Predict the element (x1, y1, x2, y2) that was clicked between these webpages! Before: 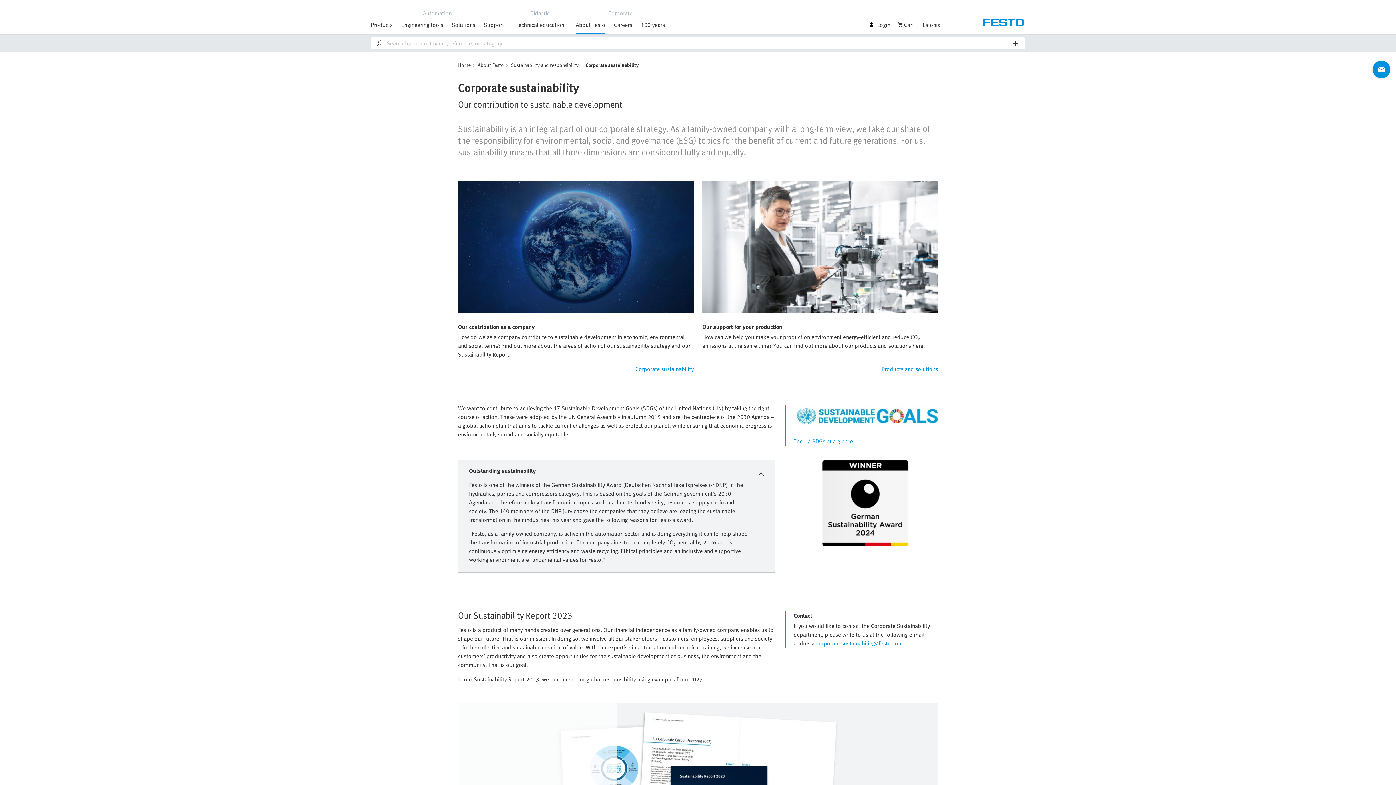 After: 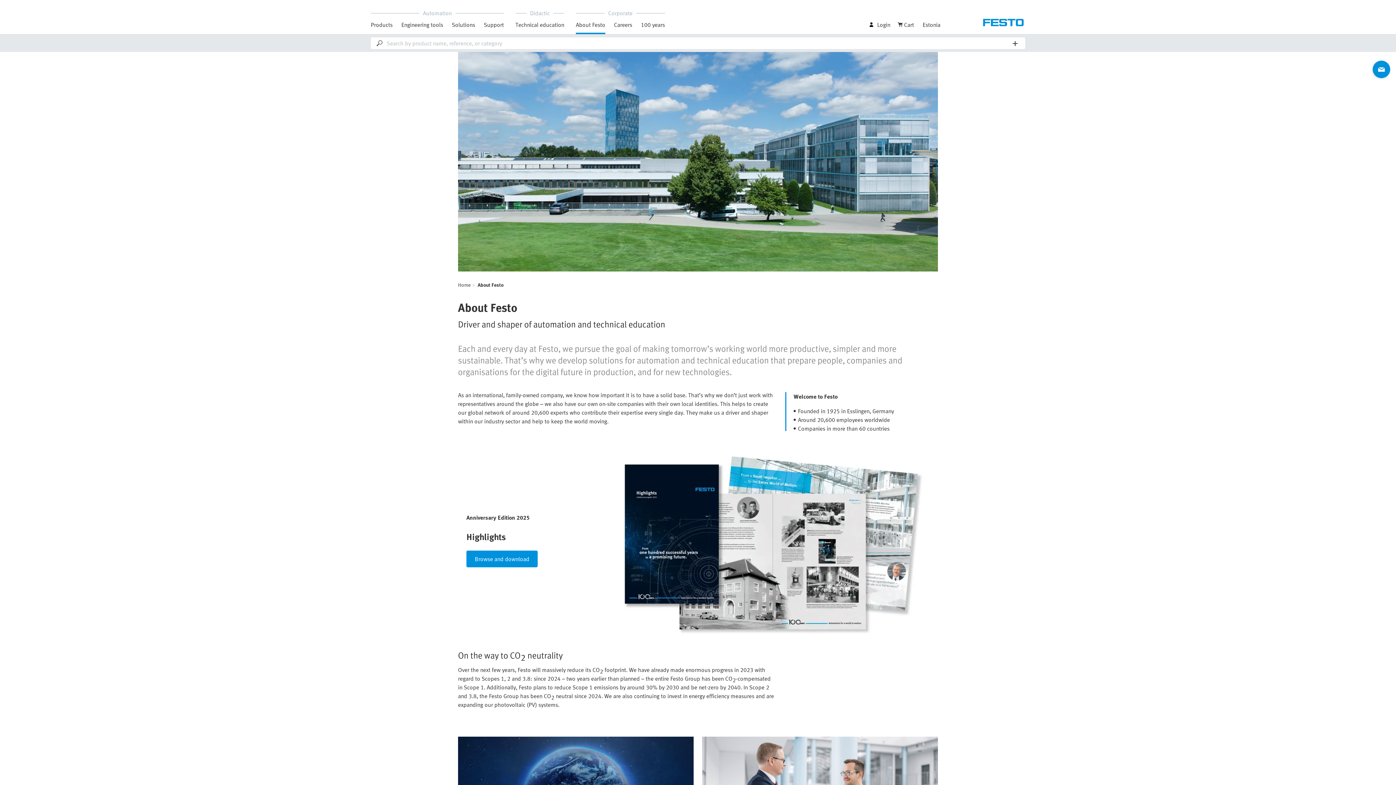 Action: label: About Festo bbox: (477, 61, 507, 68)